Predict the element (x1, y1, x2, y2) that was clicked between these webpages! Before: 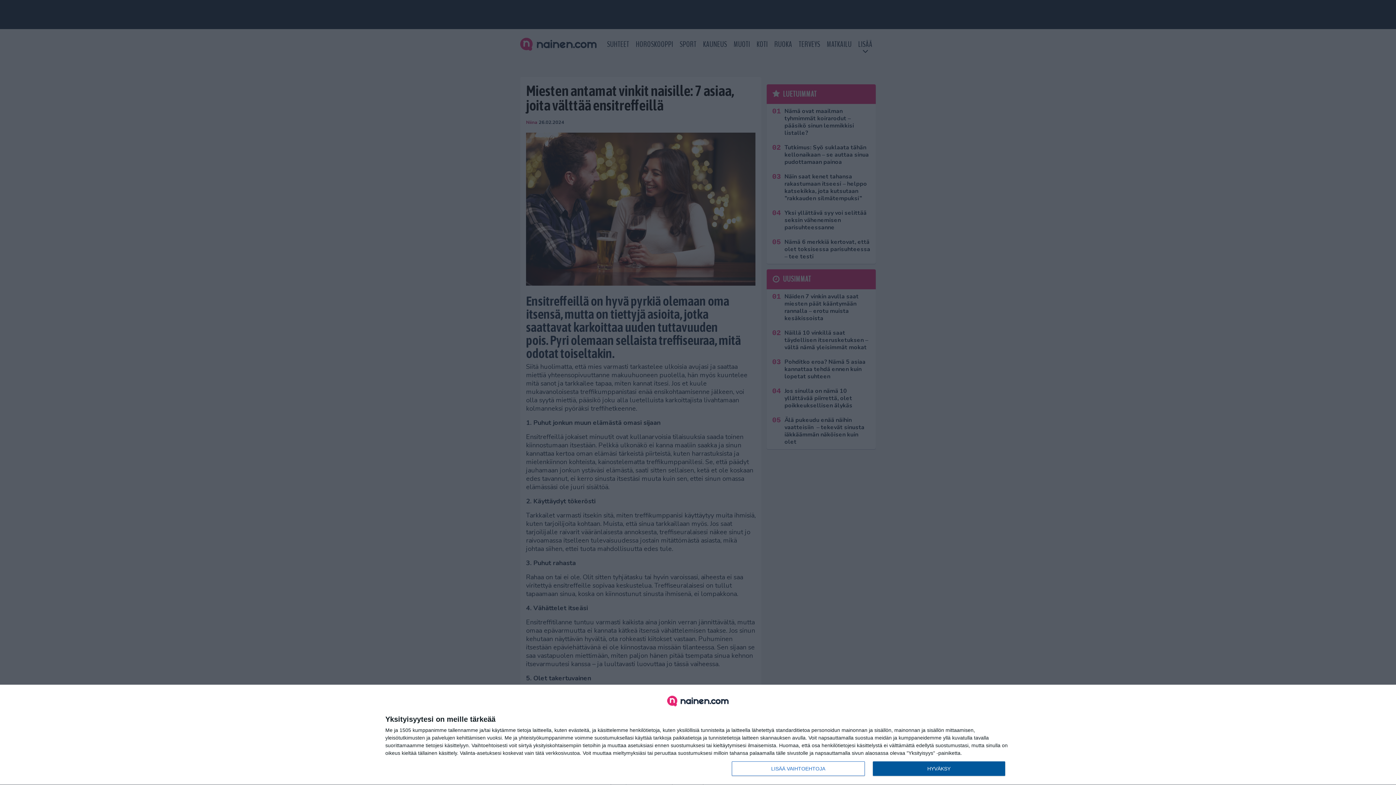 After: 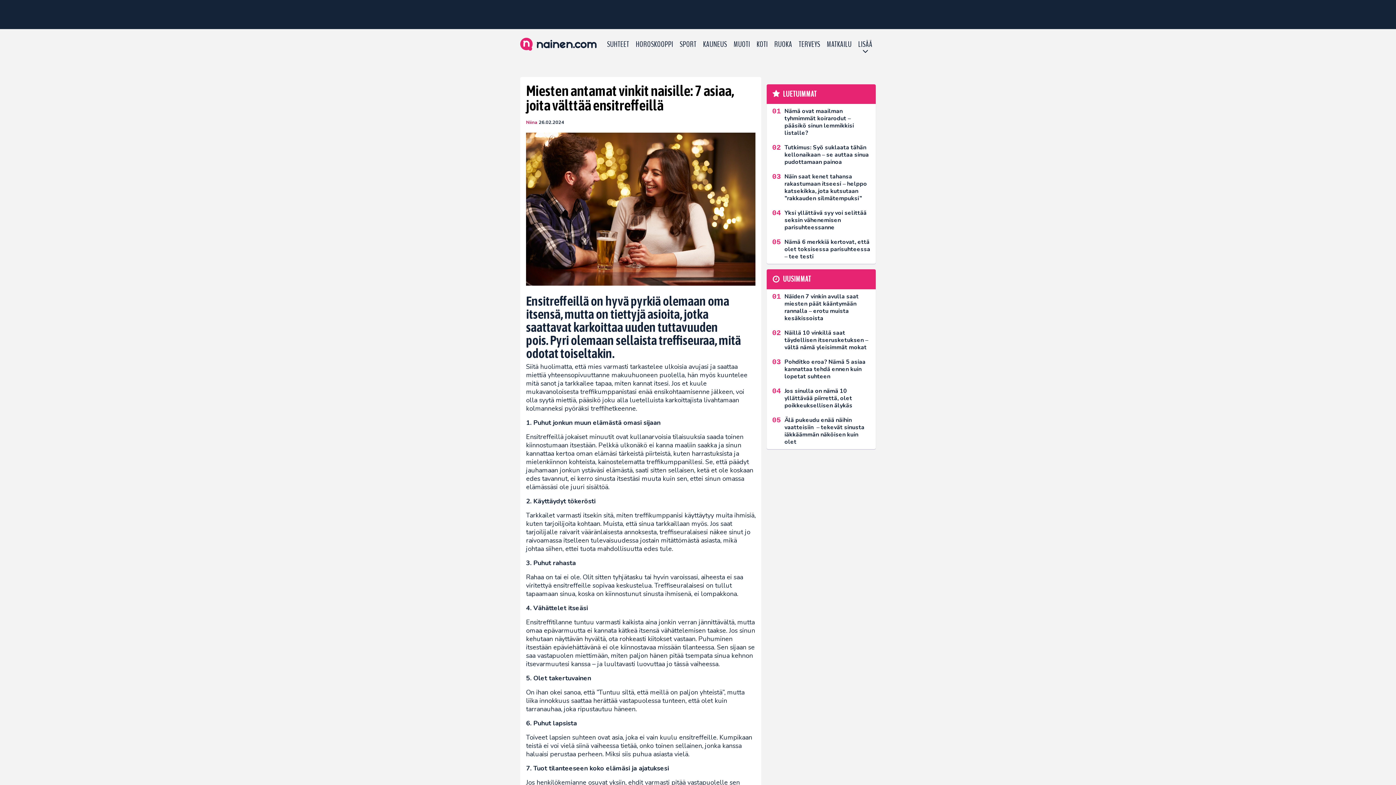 Action: bbox: (872, 761, 1005, 776) label: HYVÄKSY